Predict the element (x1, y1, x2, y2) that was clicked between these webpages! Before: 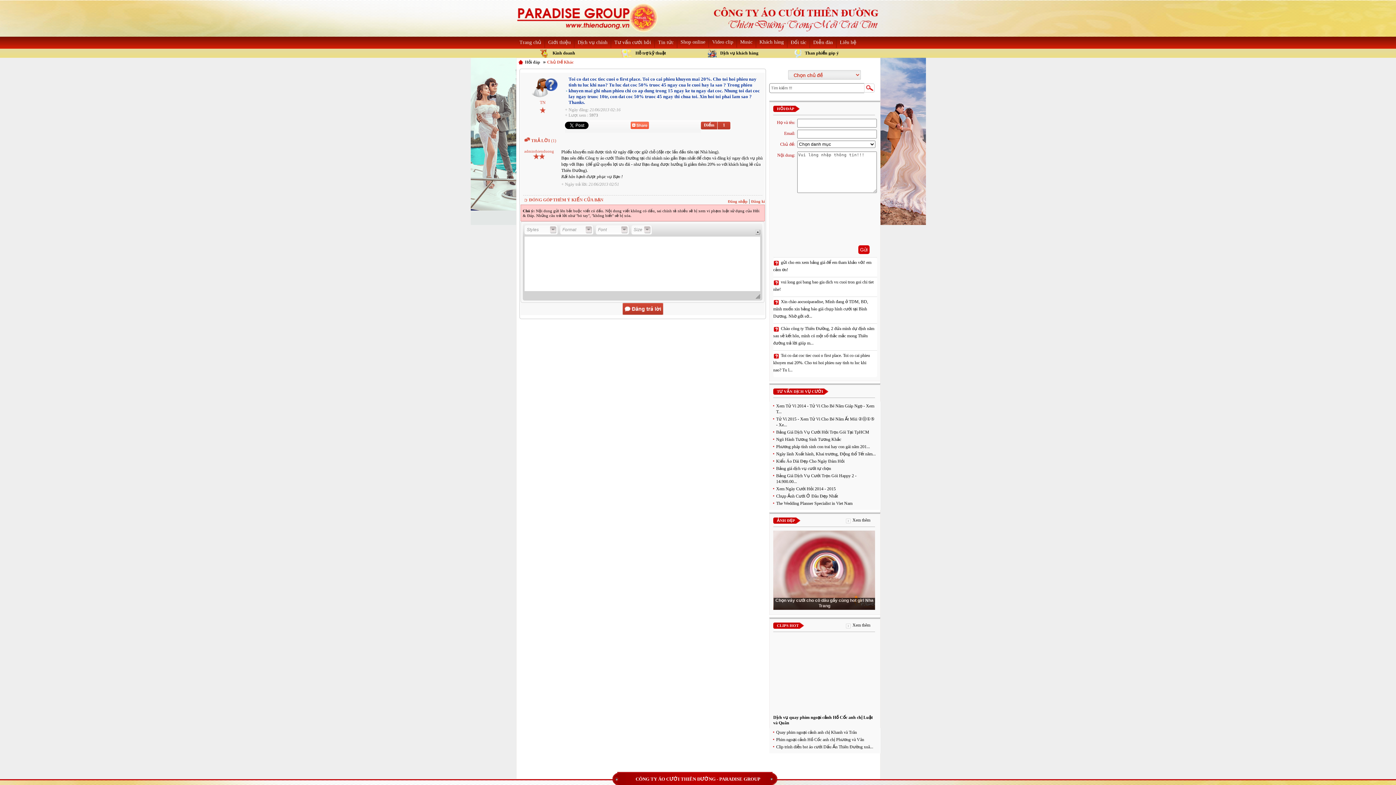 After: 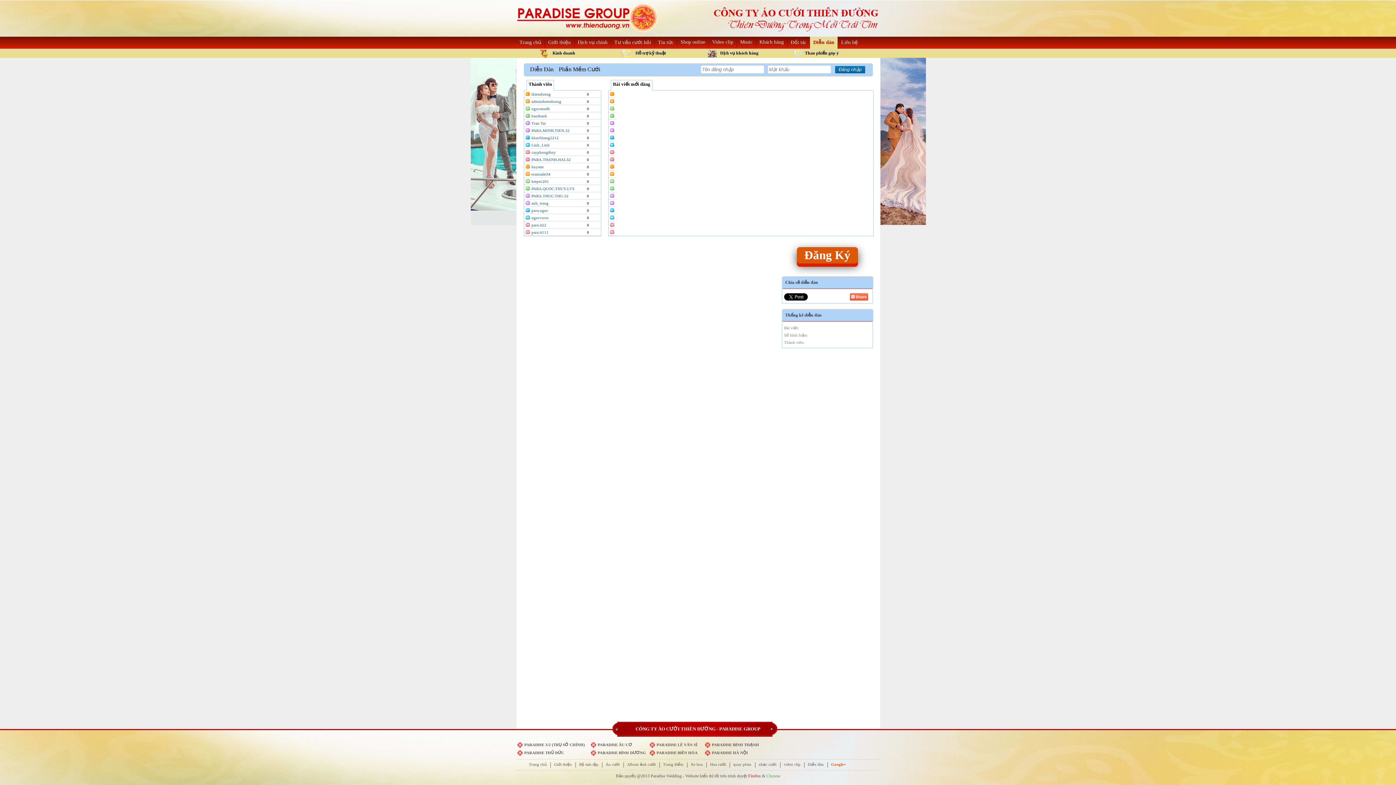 Action: bbox: (810, 36, 836, 48) label: Diễn đàn